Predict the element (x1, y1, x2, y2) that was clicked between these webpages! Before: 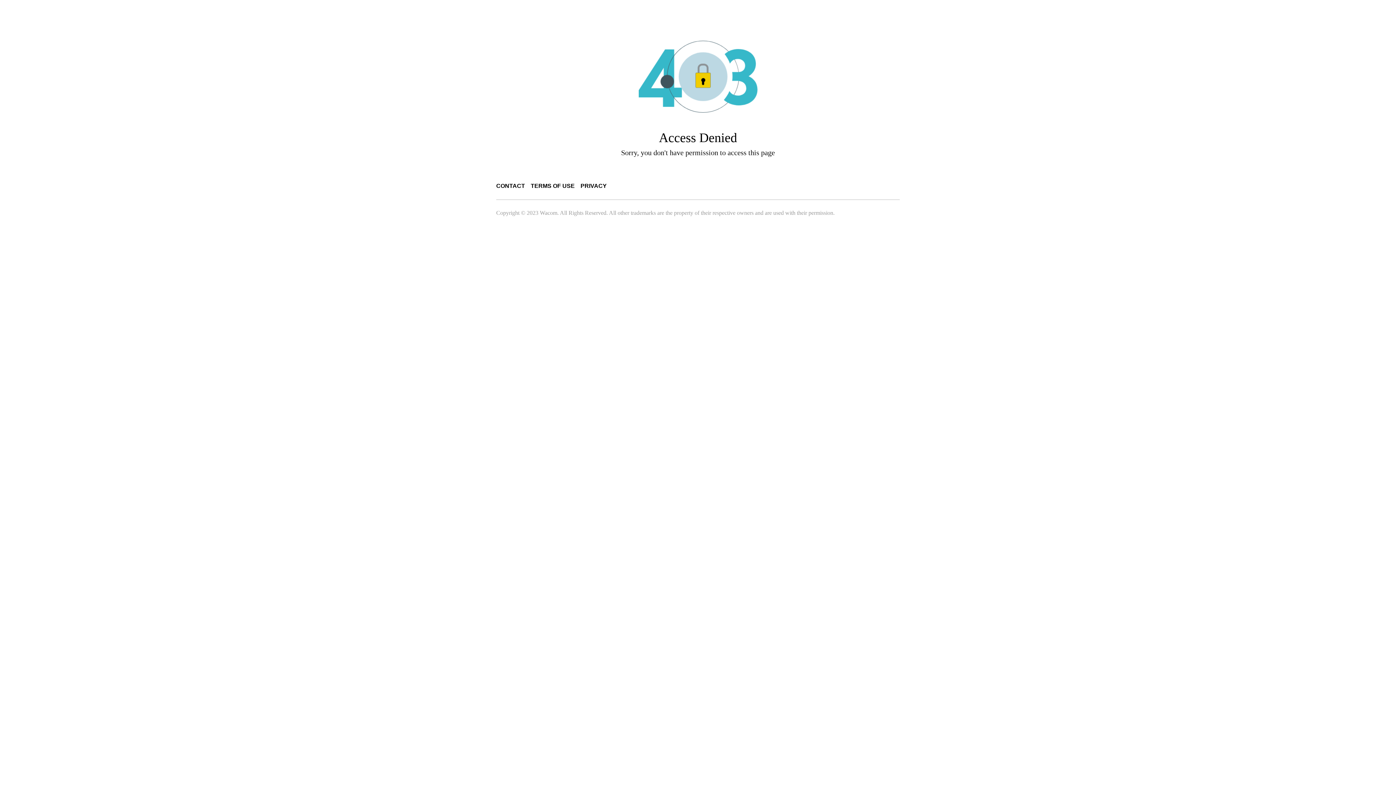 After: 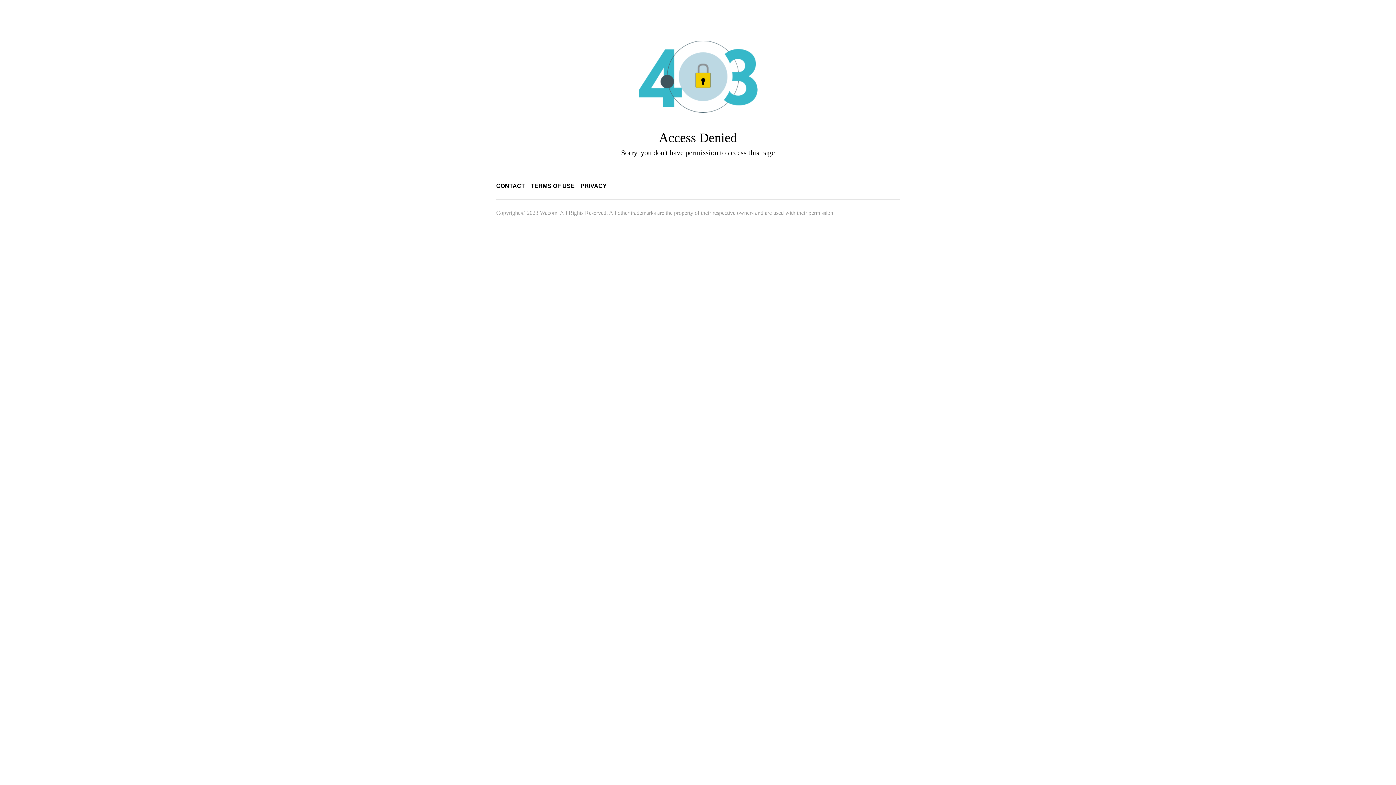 Action: label: PRIVACY bbox: (580, 182, 606, 189)